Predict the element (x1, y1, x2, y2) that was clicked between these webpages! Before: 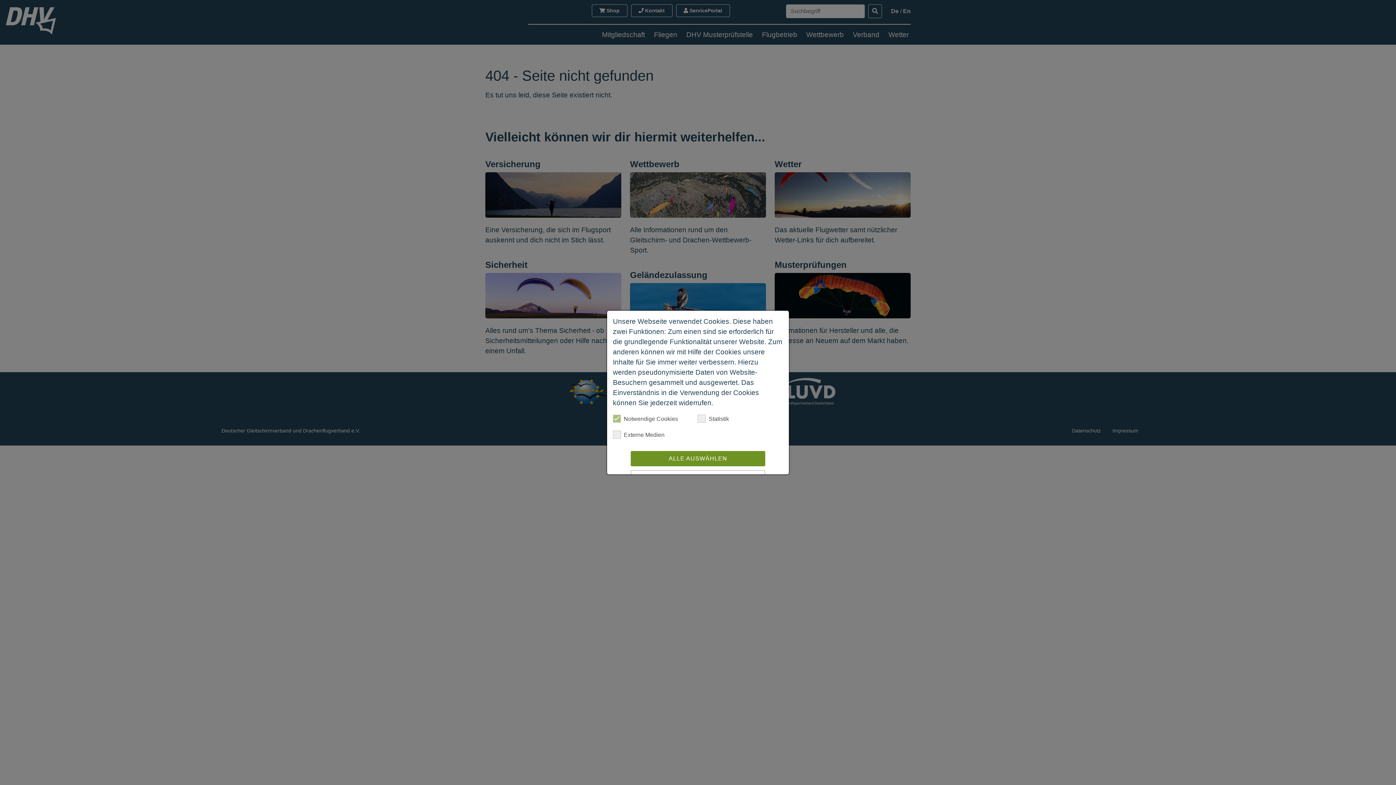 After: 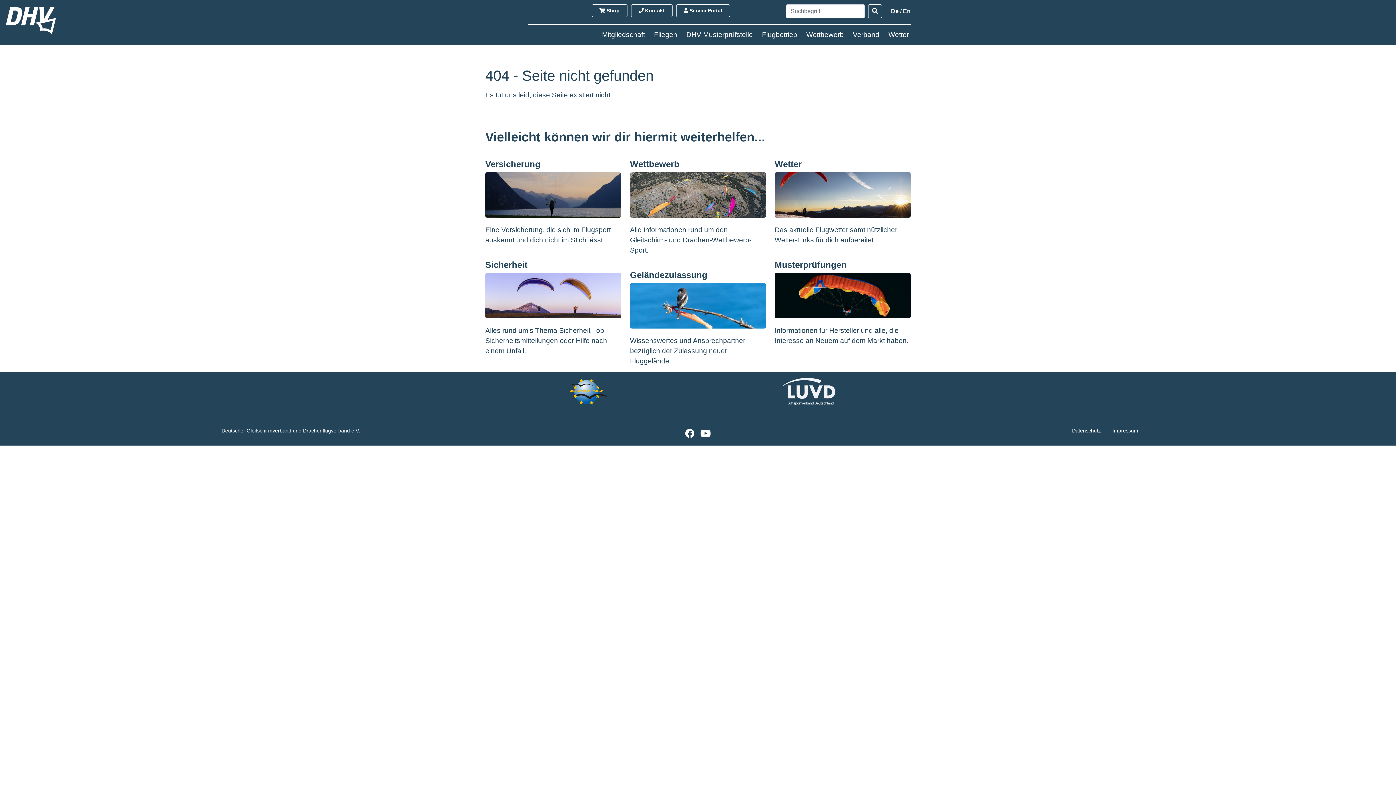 Action: label: ALLE AUSWÄHLEN bbox: (630, 451, 765, 466)